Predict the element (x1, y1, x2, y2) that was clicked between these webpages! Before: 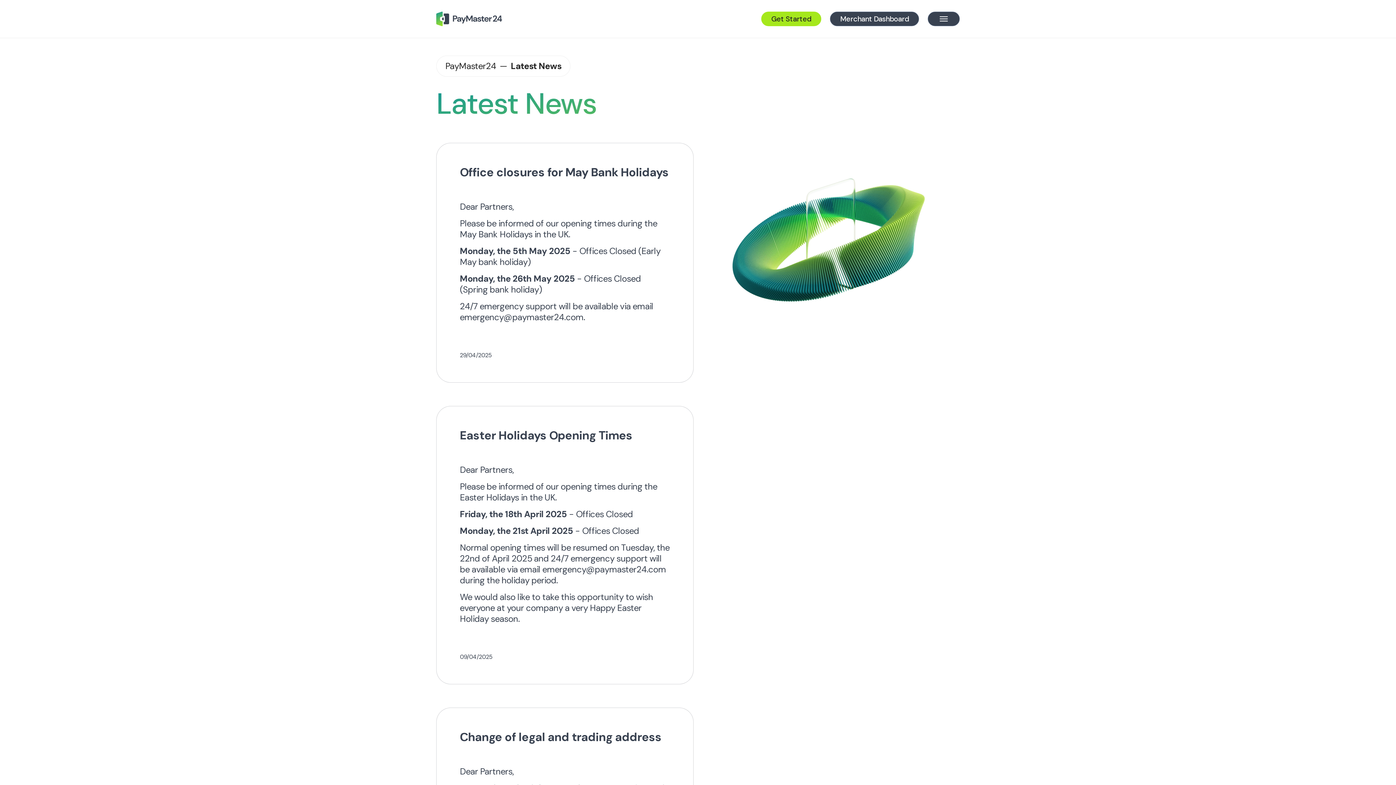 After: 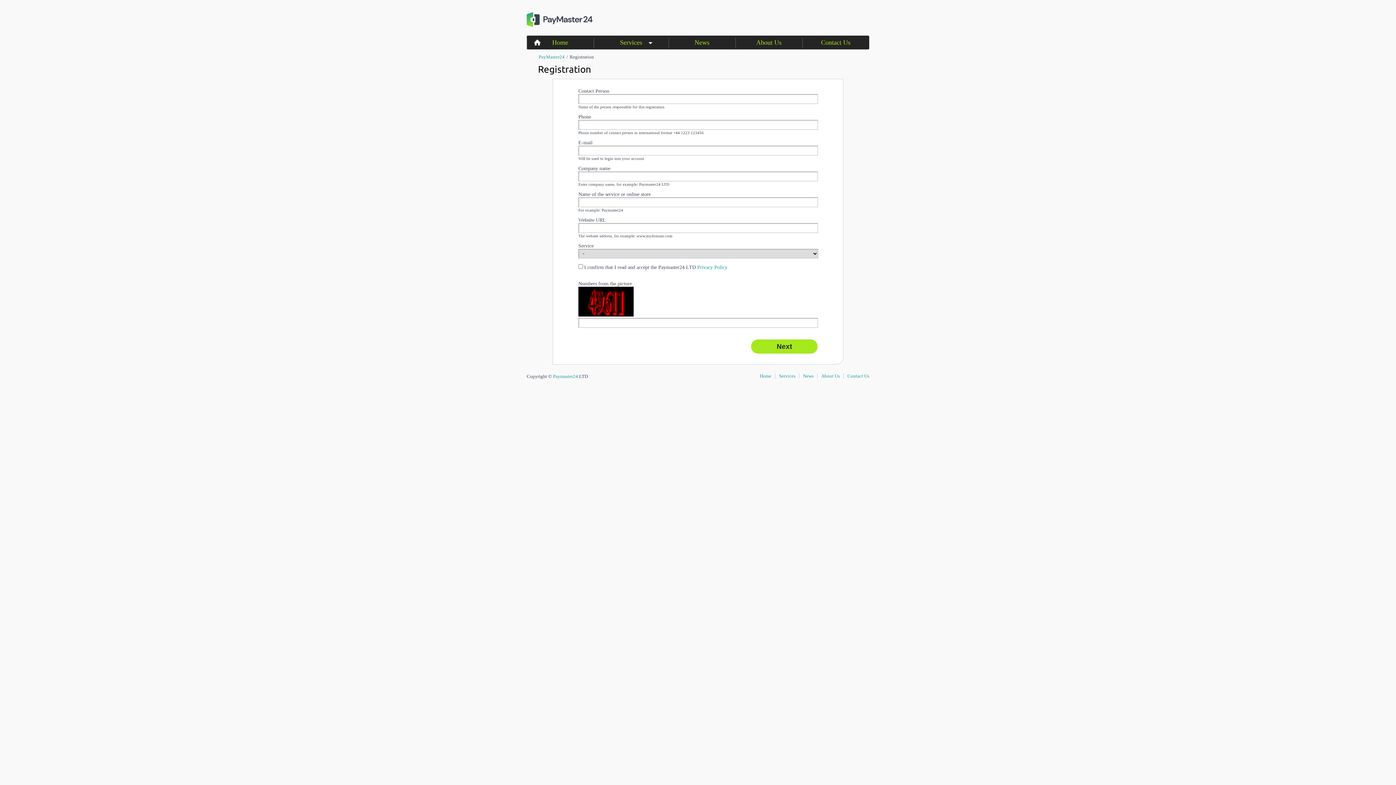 Action: bbox: (761, 11, 821, 26) label: Get Started